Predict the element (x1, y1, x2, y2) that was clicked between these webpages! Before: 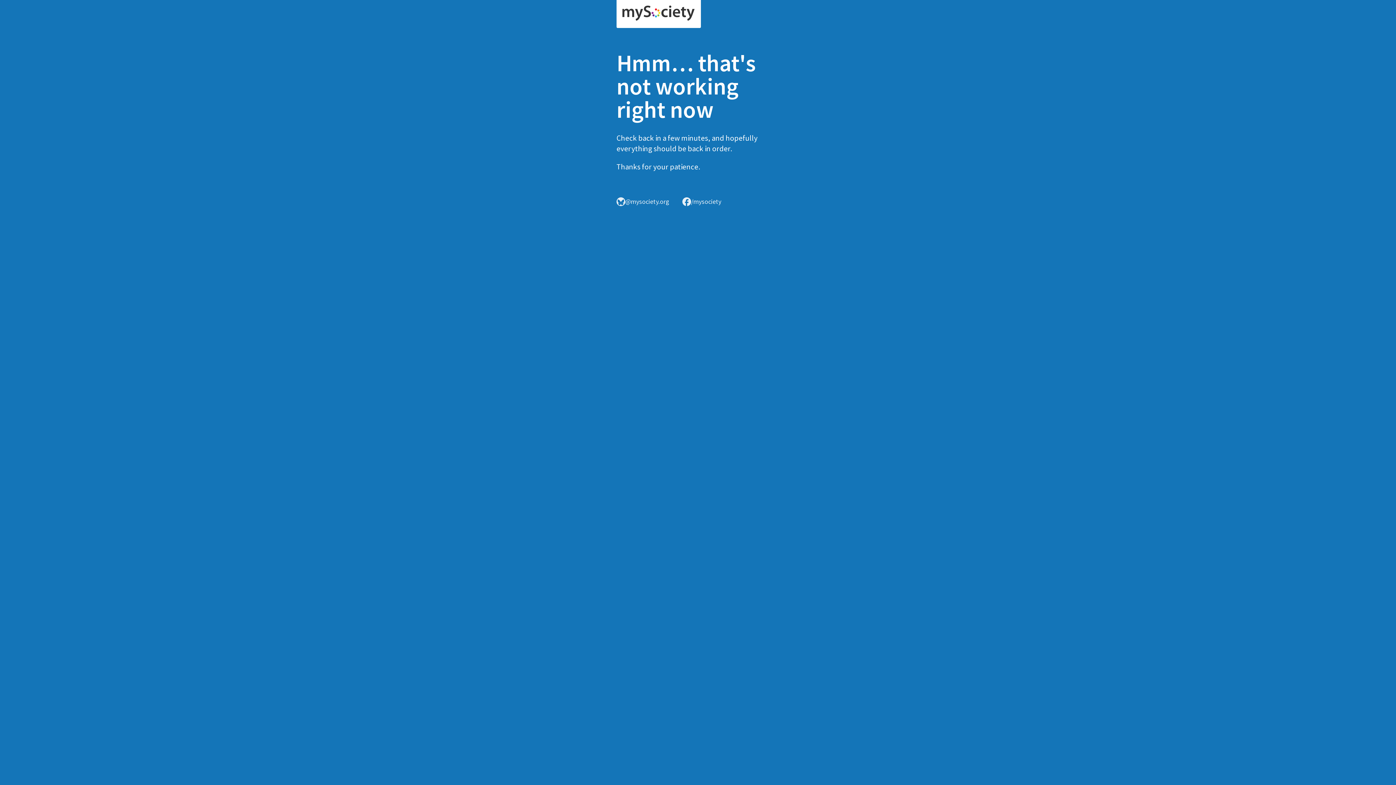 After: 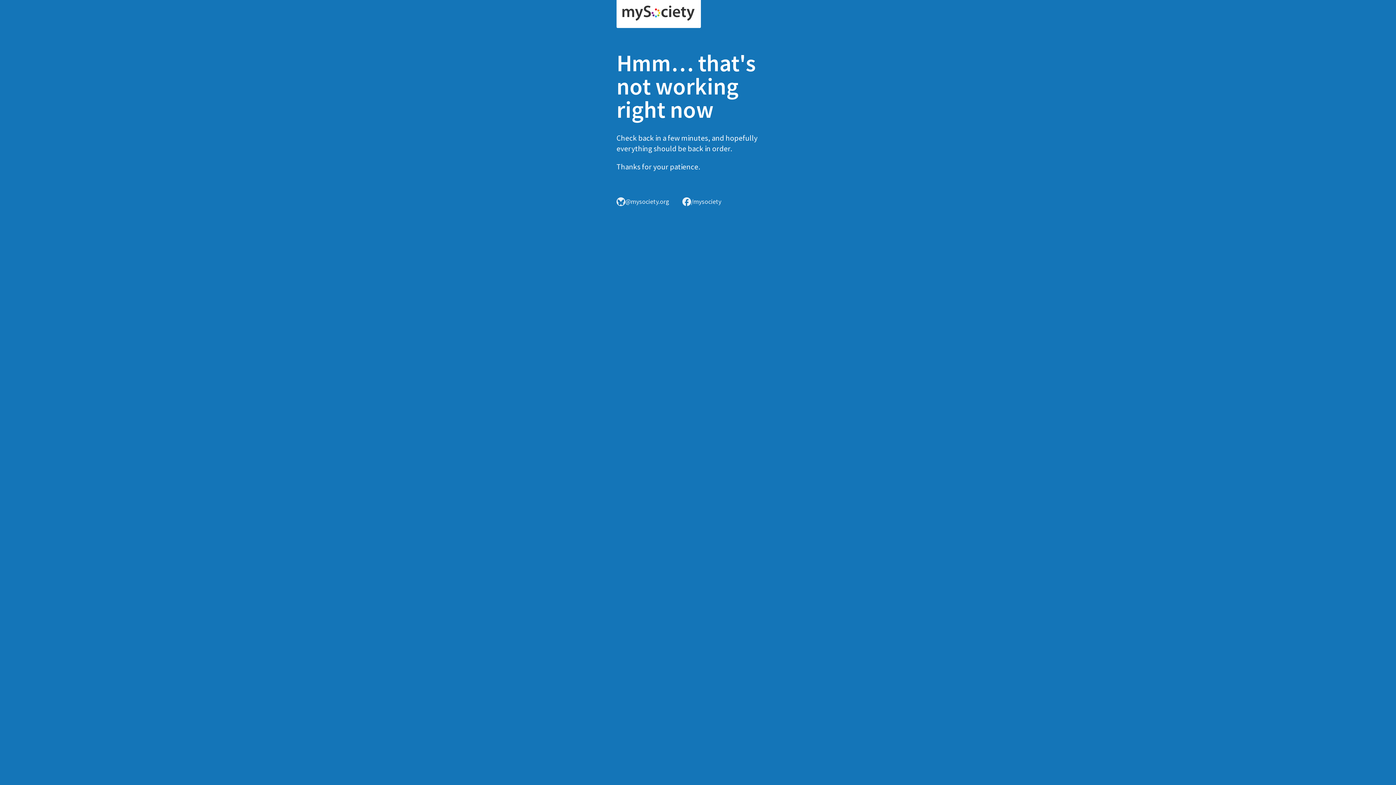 Action: bbox: (616, 0, 701, 28)